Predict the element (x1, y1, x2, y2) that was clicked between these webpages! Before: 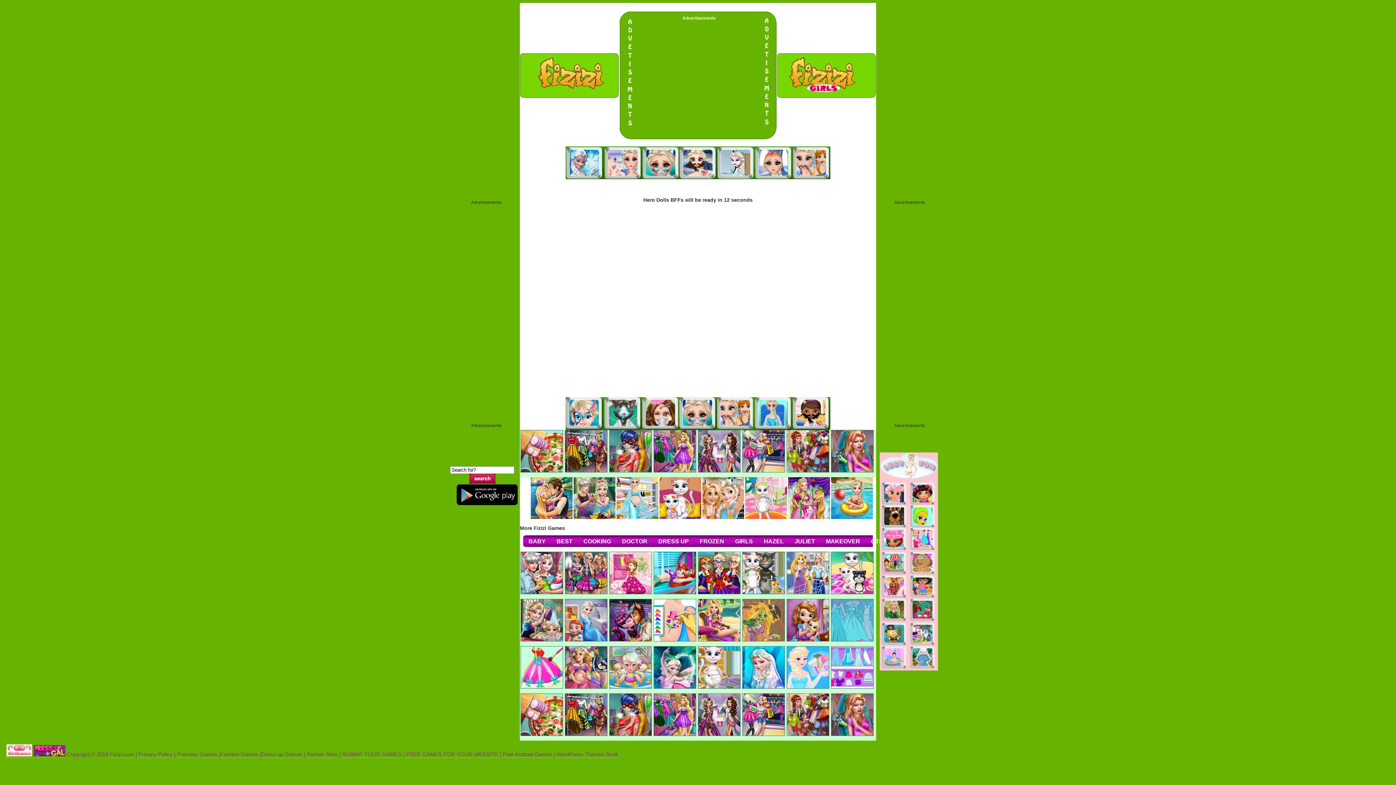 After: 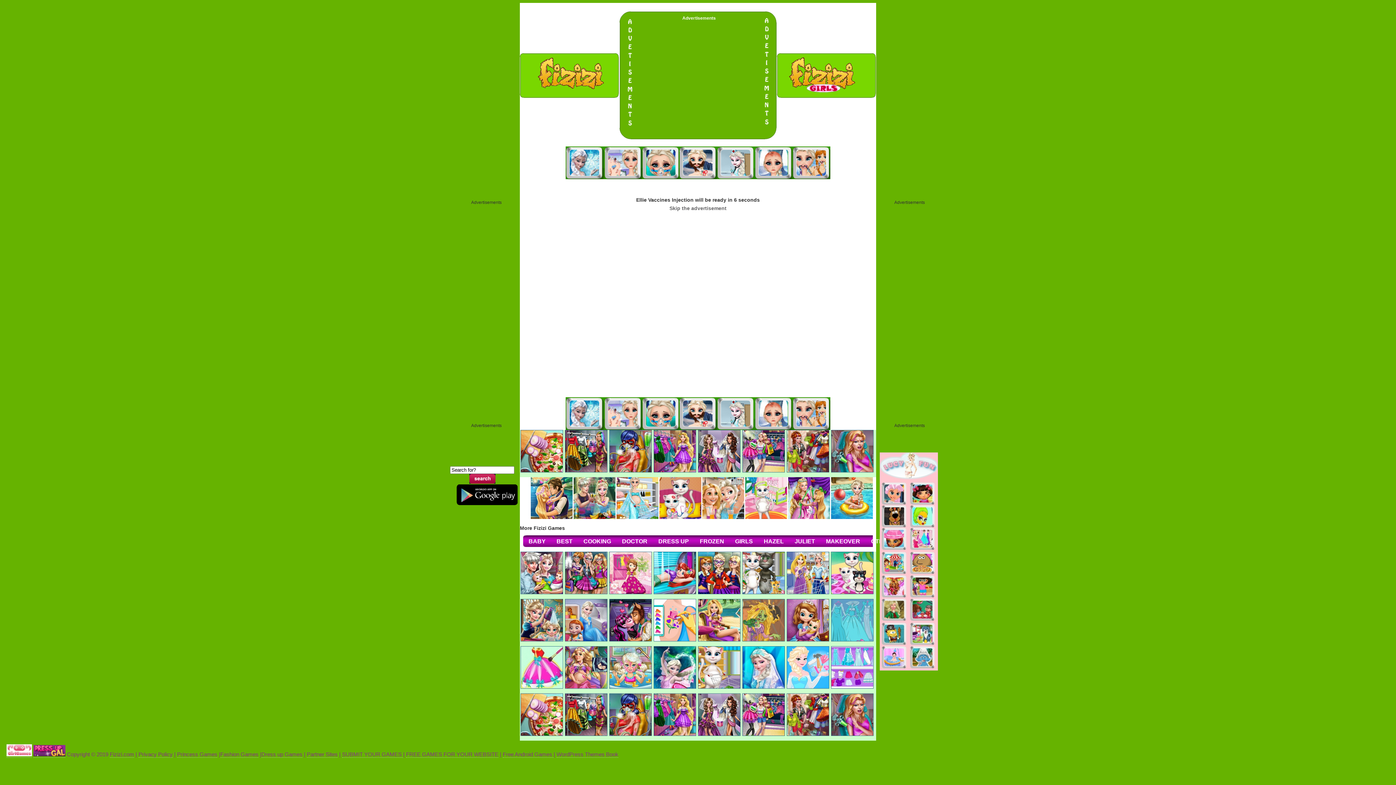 Action: bbox: (831, 468, 873, 473)